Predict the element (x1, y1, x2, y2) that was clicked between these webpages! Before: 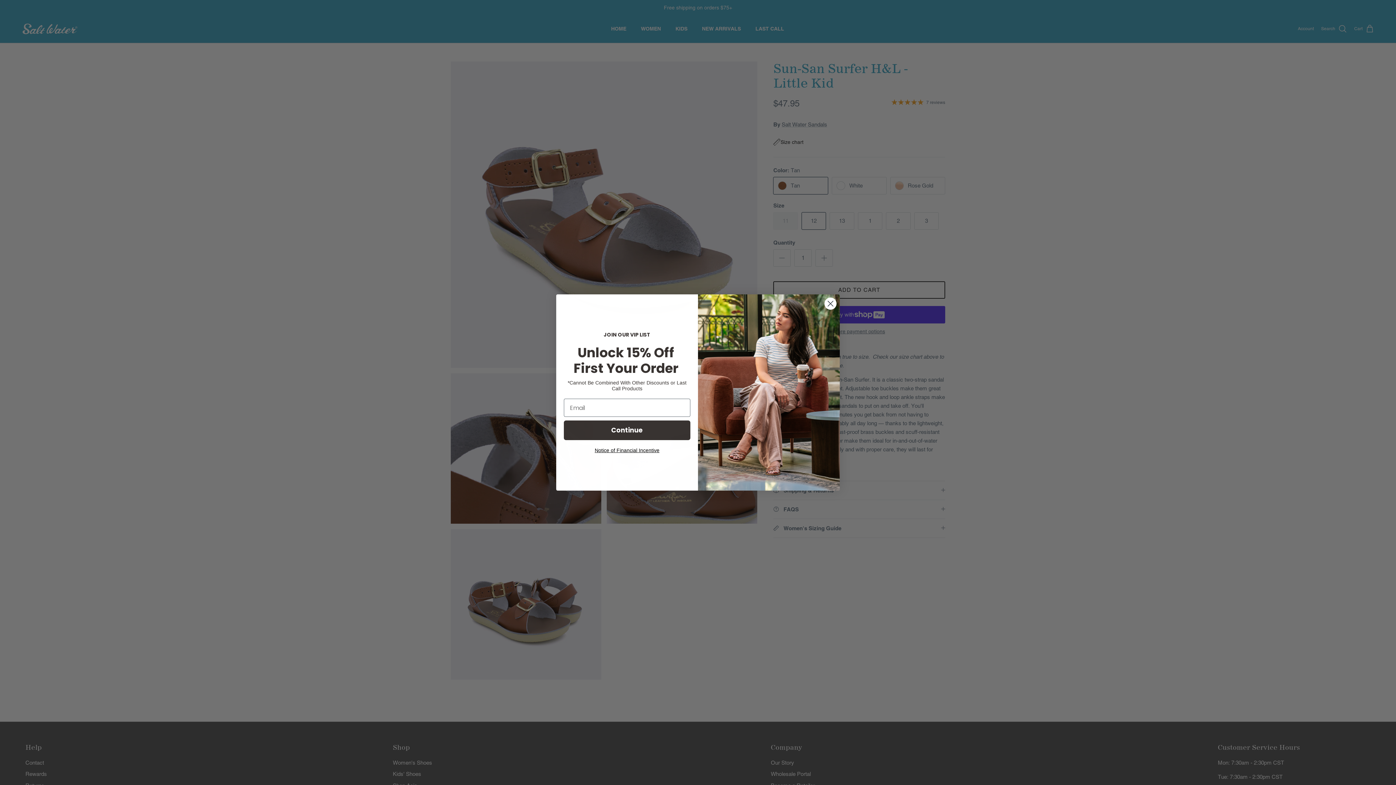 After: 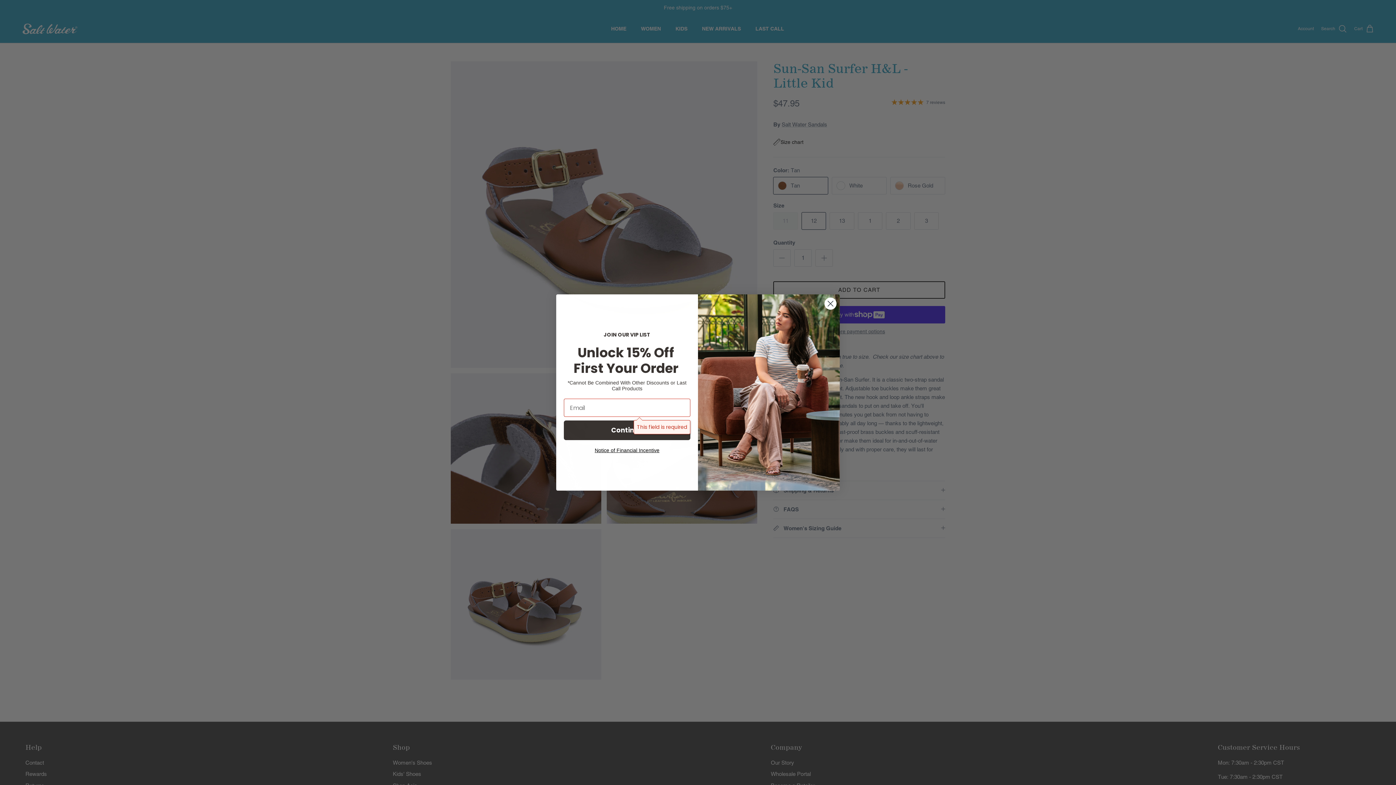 Action: label: Continue bbox: (564, 420, 690, 440)